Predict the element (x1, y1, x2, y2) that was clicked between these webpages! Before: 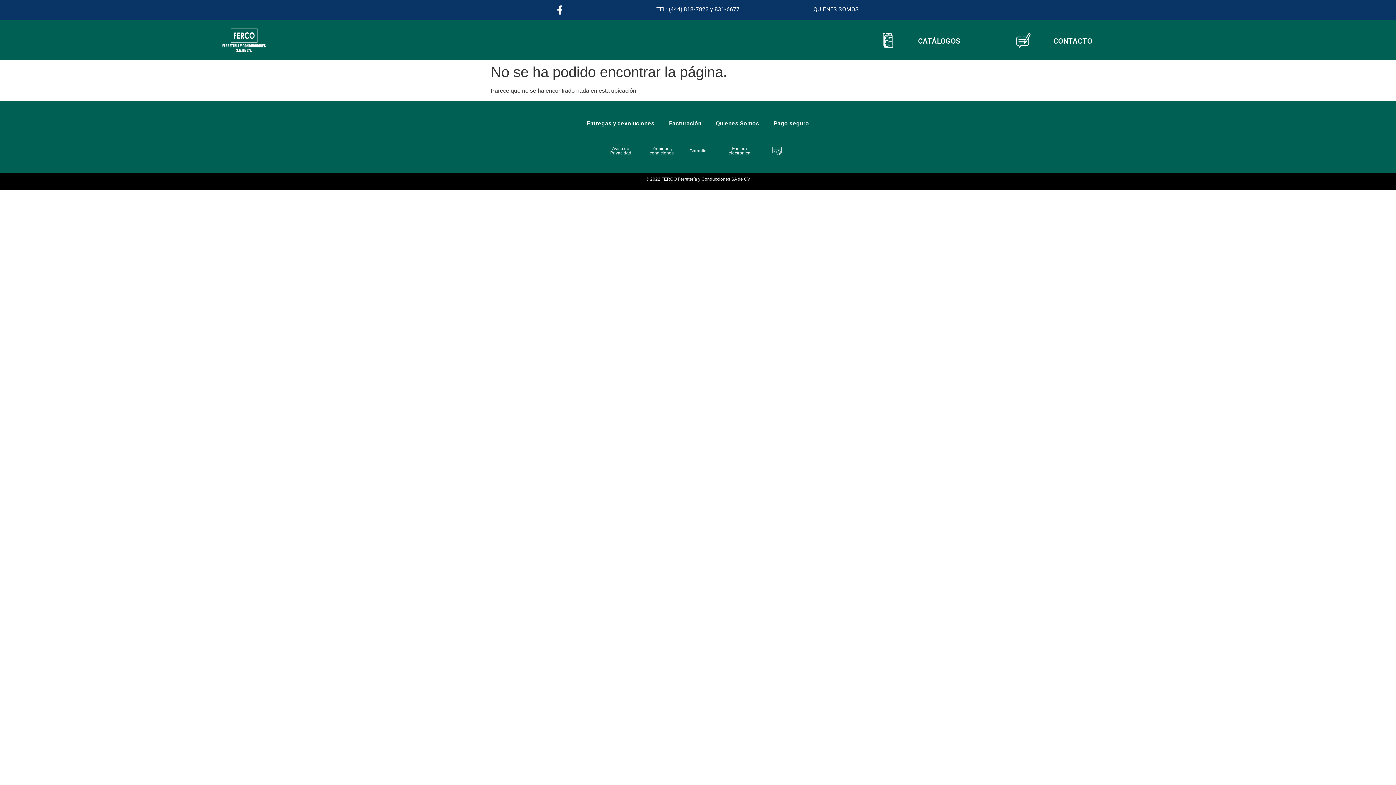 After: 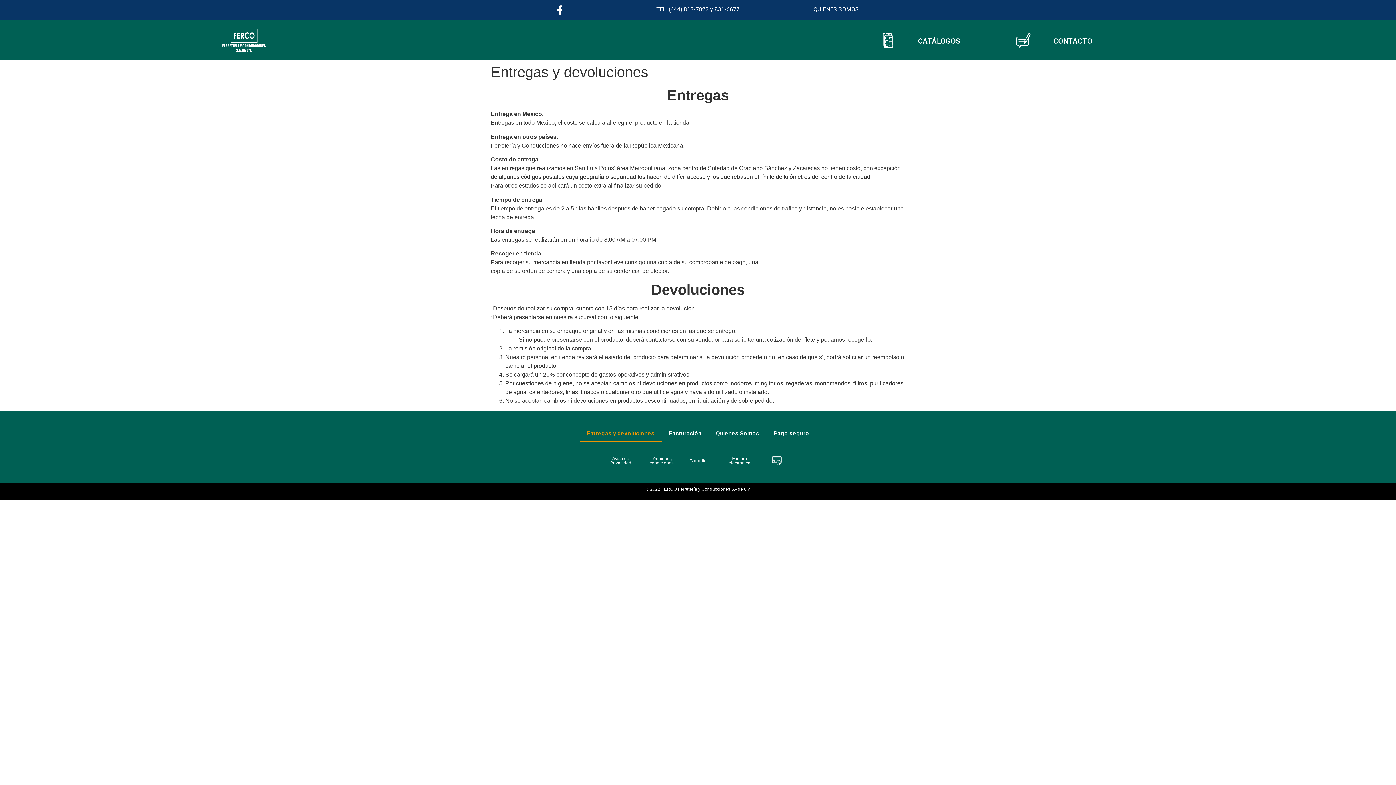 Action: bbox: (579, 115, 662, 131) label: Entregas y devoluciones